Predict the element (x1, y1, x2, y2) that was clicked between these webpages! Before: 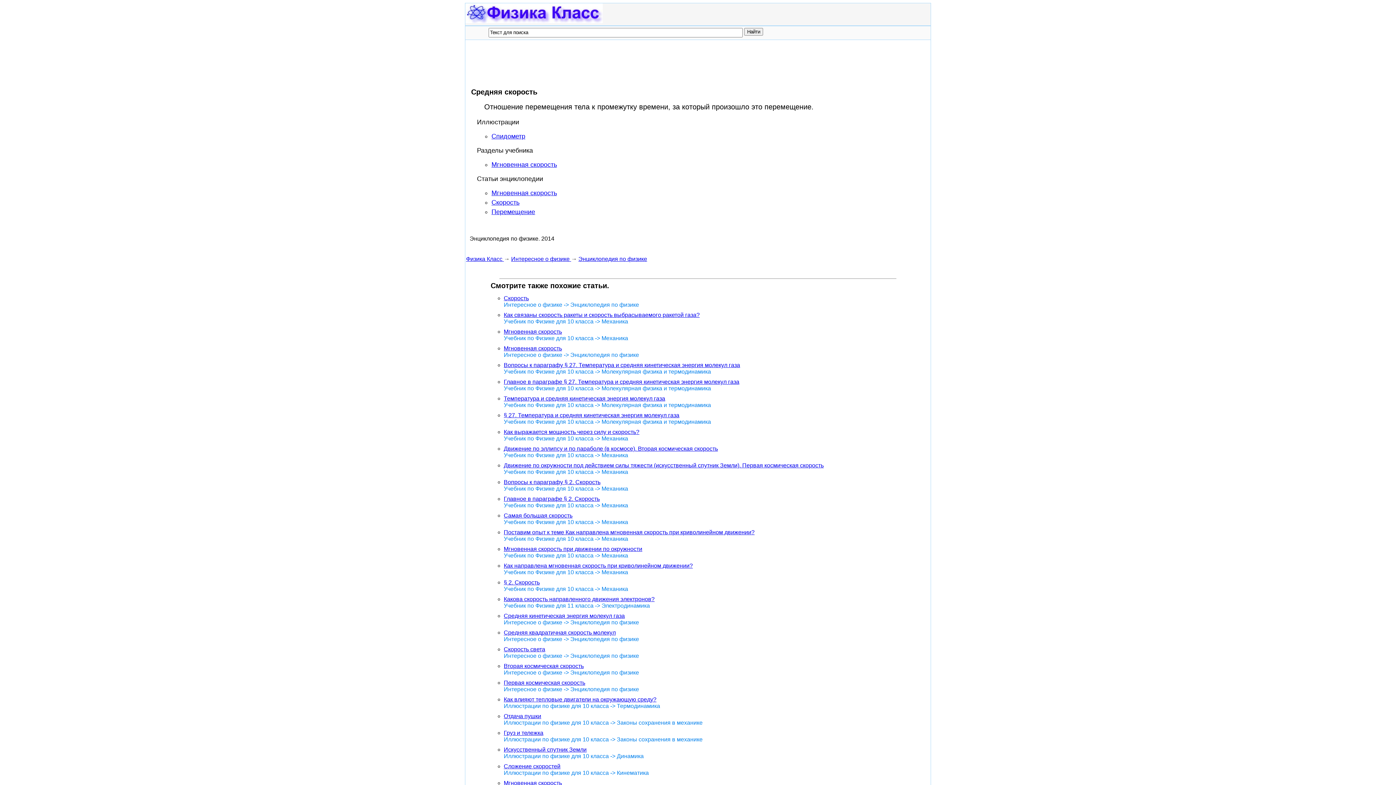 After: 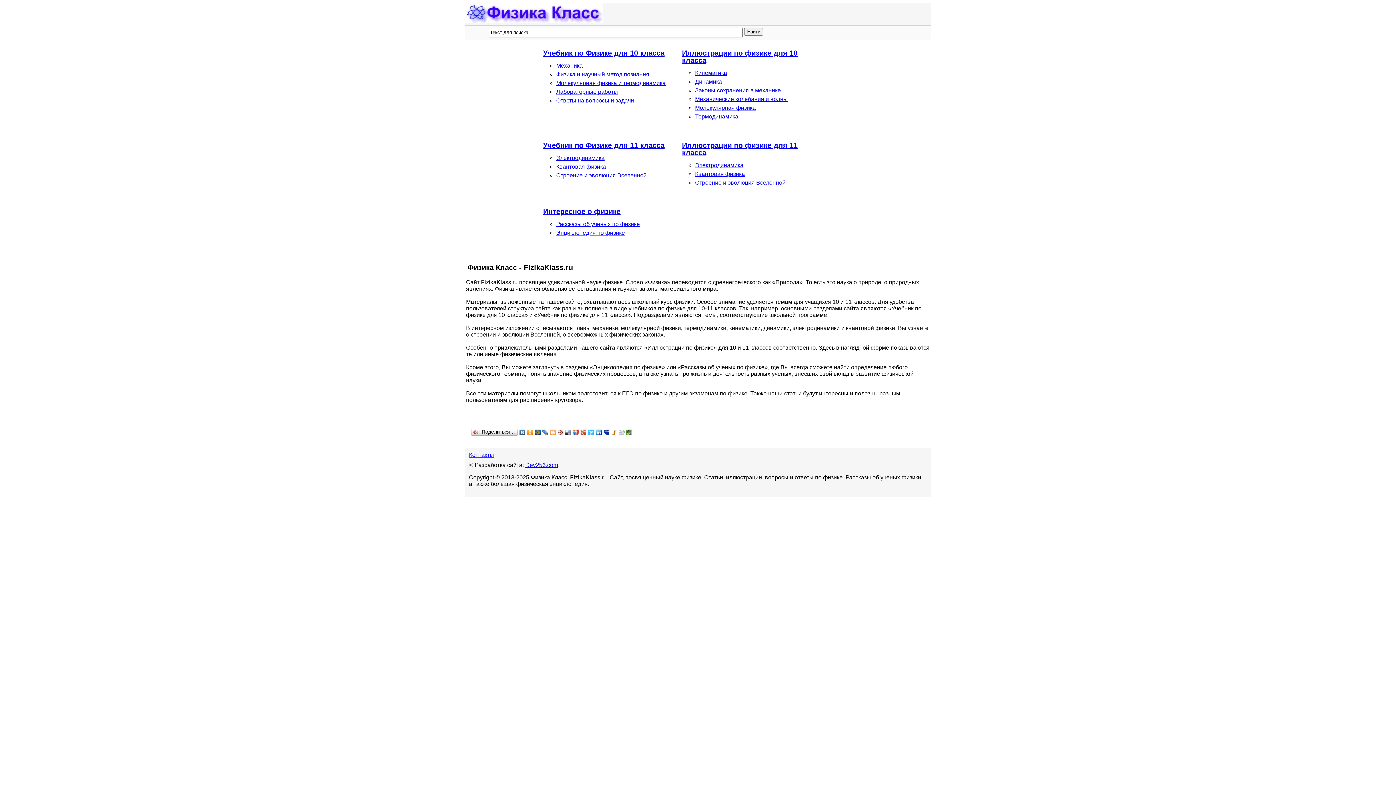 Action: bbox: (466, 255, 504, 262) label: Физика Класс 